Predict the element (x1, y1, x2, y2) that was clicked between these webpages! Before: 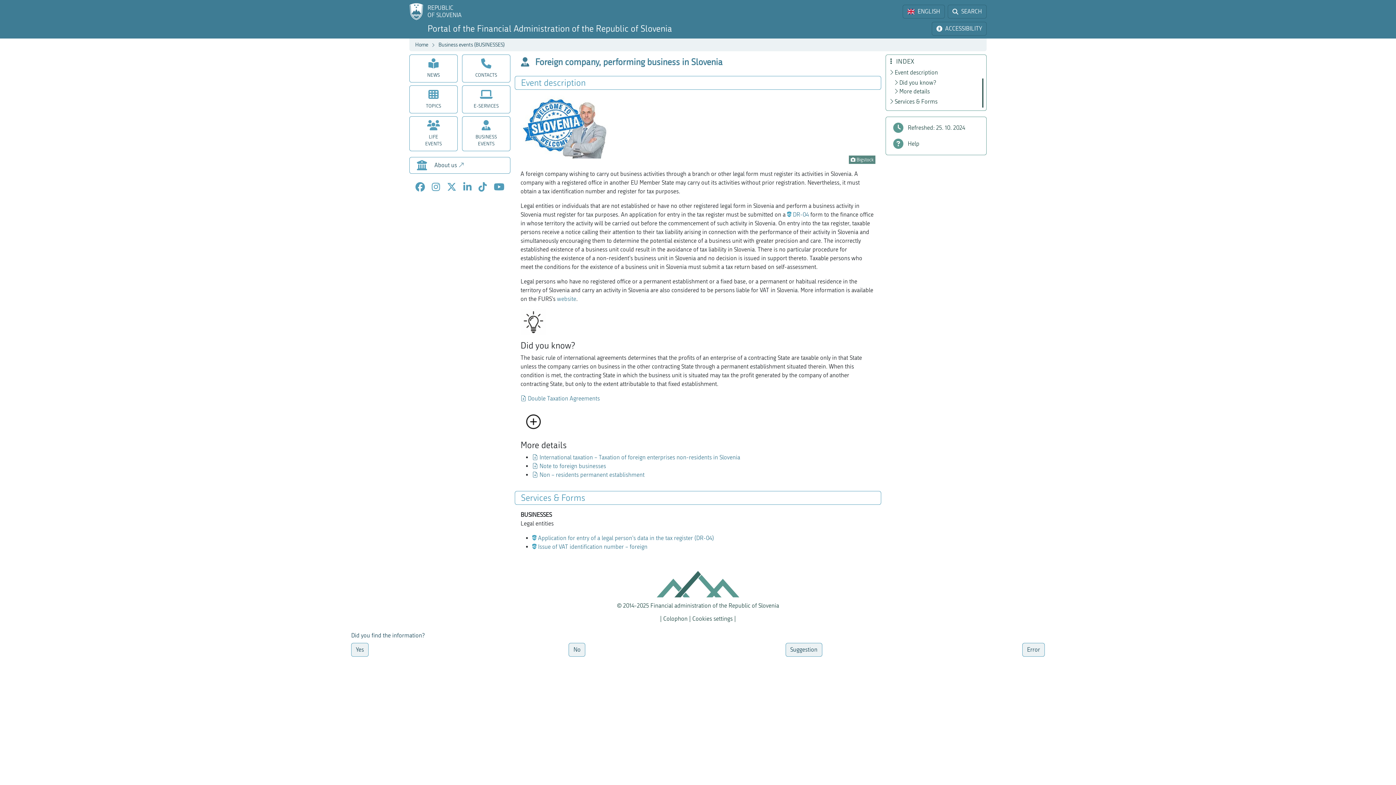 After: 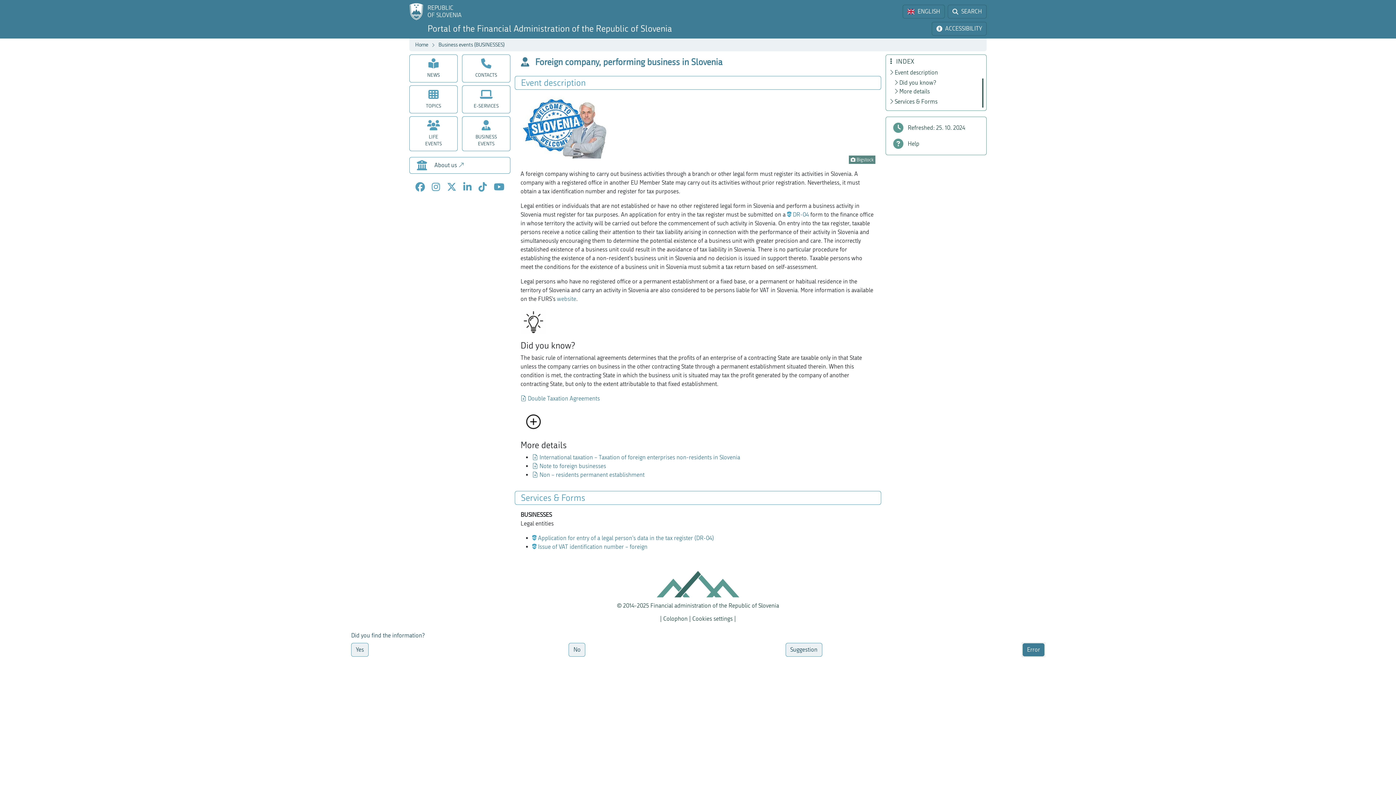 Action: label: Error bbox: (1022, 643, 1045, 656)